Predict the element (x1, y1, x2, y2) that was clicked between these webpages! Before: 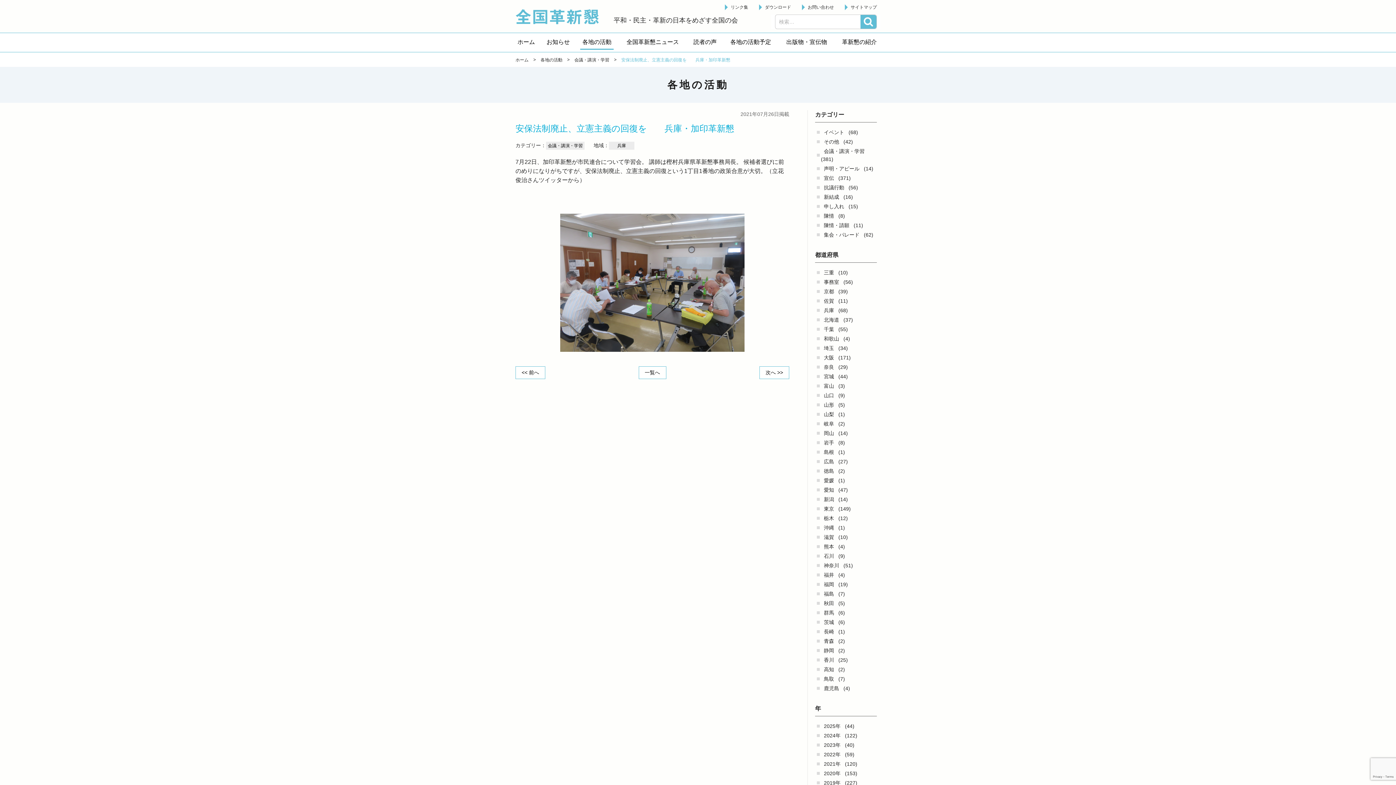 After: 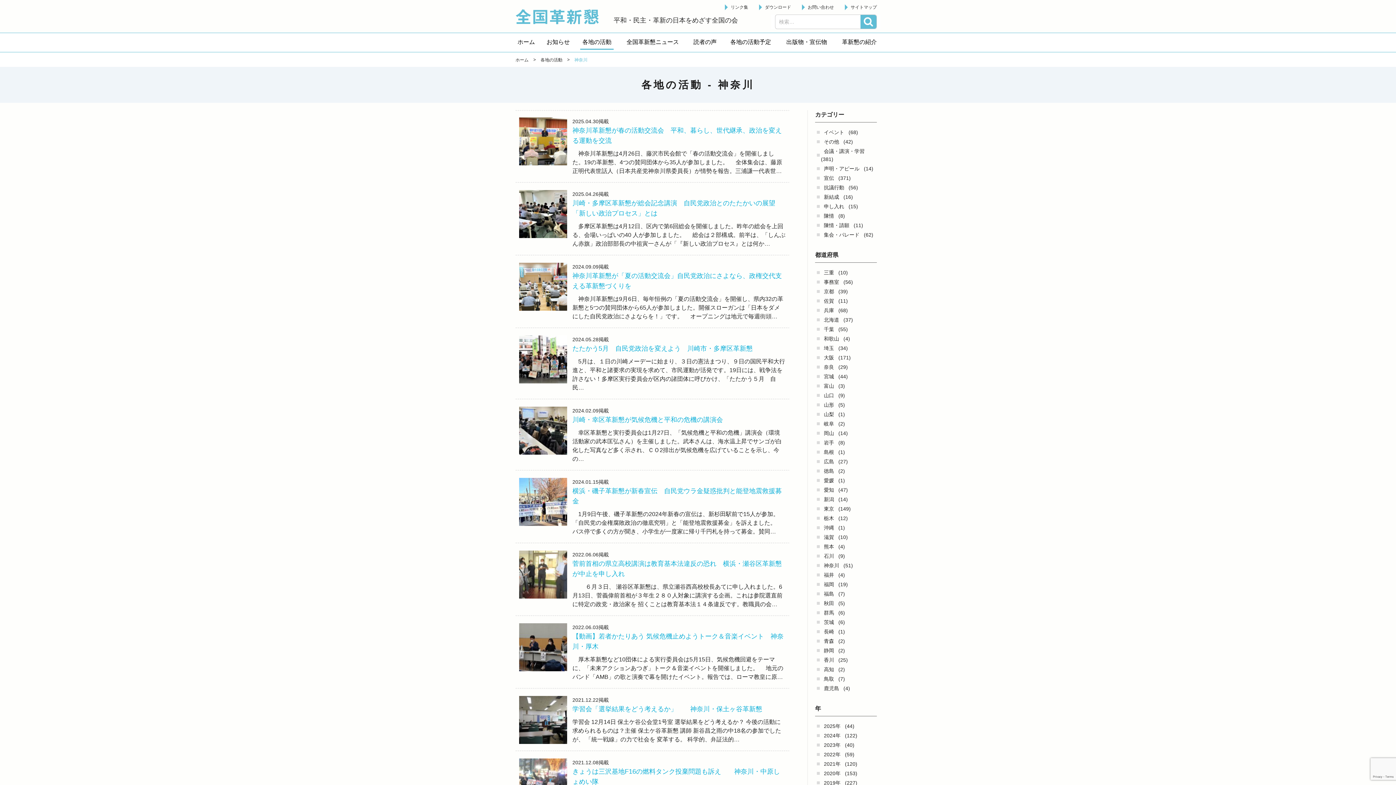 Action: label: 神奈川 bbox: (821, 560, 842, 571)